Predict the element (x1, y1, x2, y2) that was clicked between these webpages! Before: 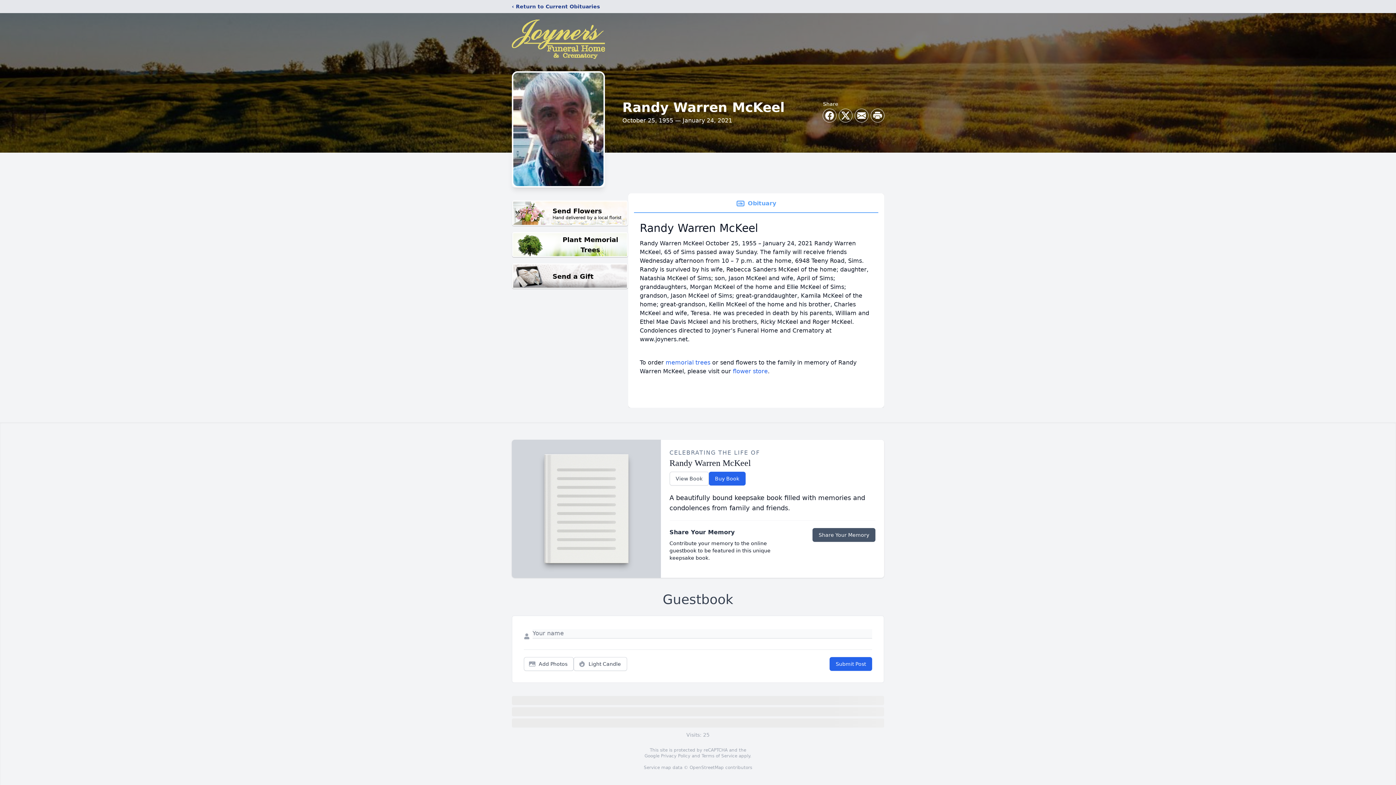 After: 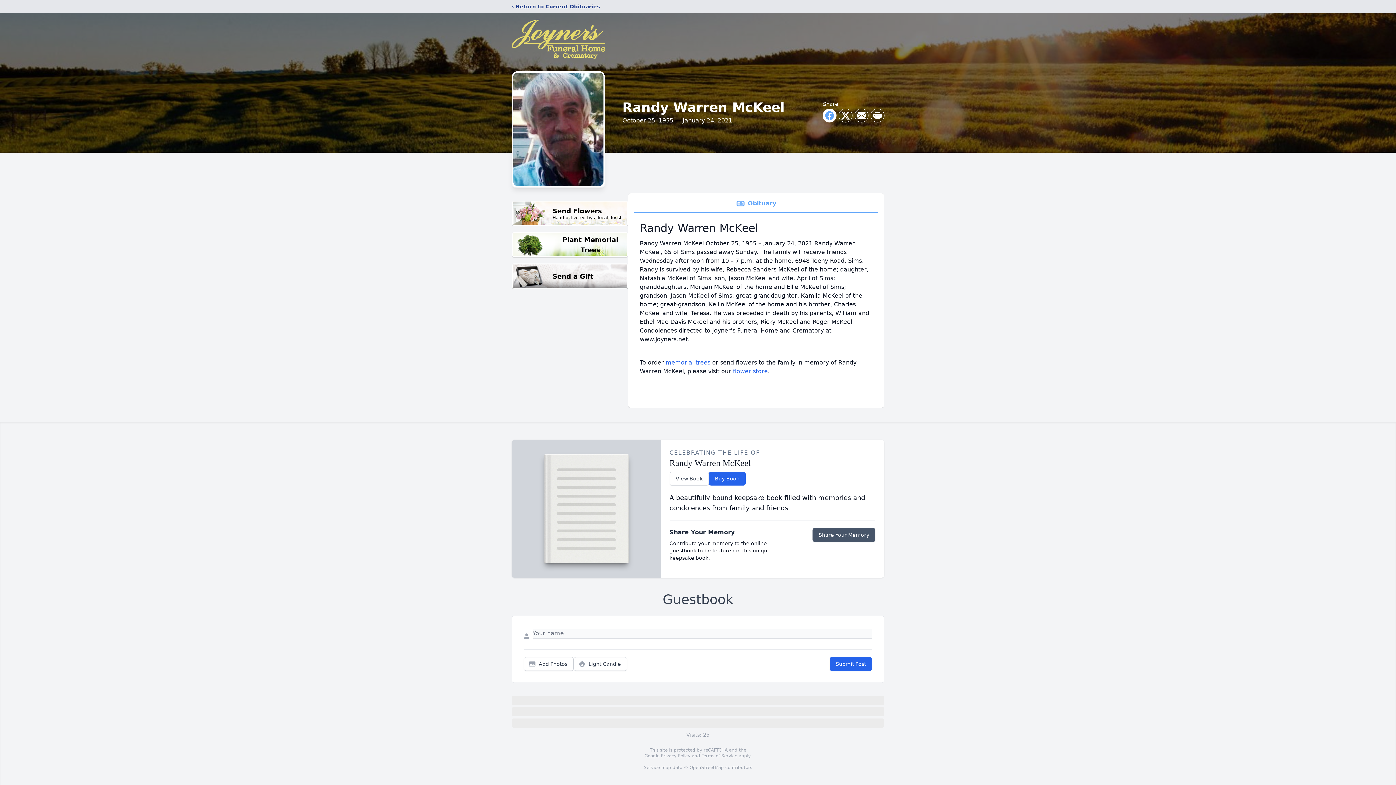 Action: bbox: (823, 109, 836, 122) label: Share on Facebook